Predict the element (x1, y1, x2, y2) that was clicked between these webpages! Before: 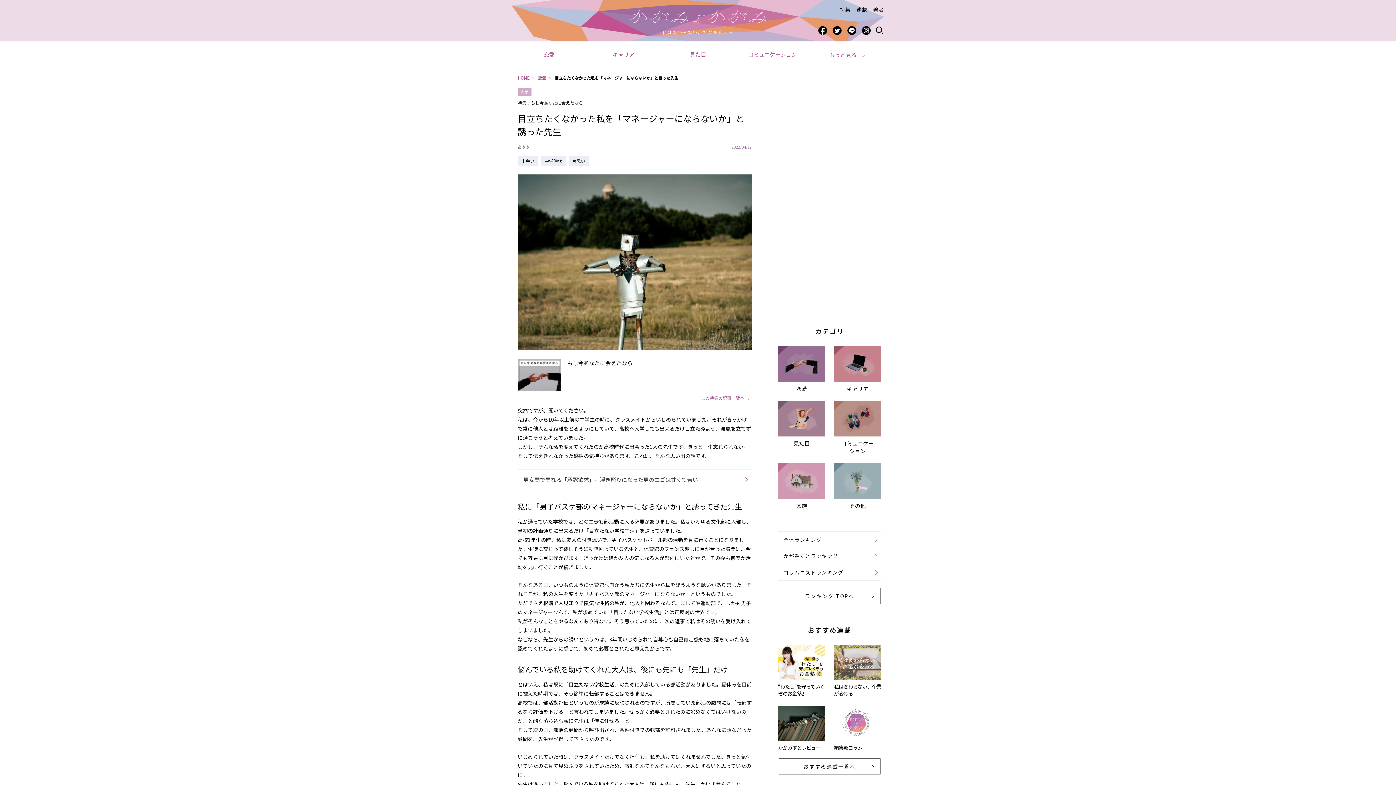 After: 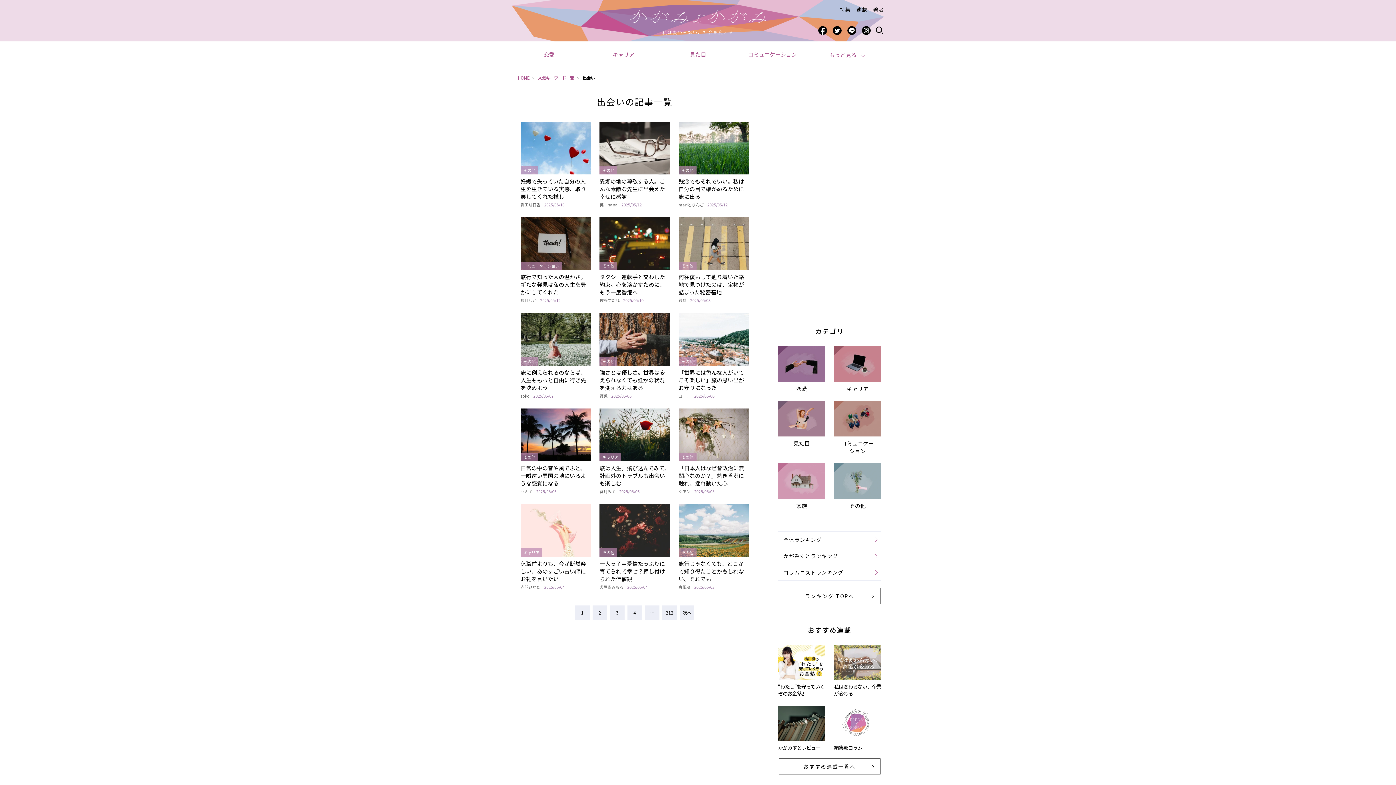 Action: bbox: (517, 156, 538, 165) label: 出会い